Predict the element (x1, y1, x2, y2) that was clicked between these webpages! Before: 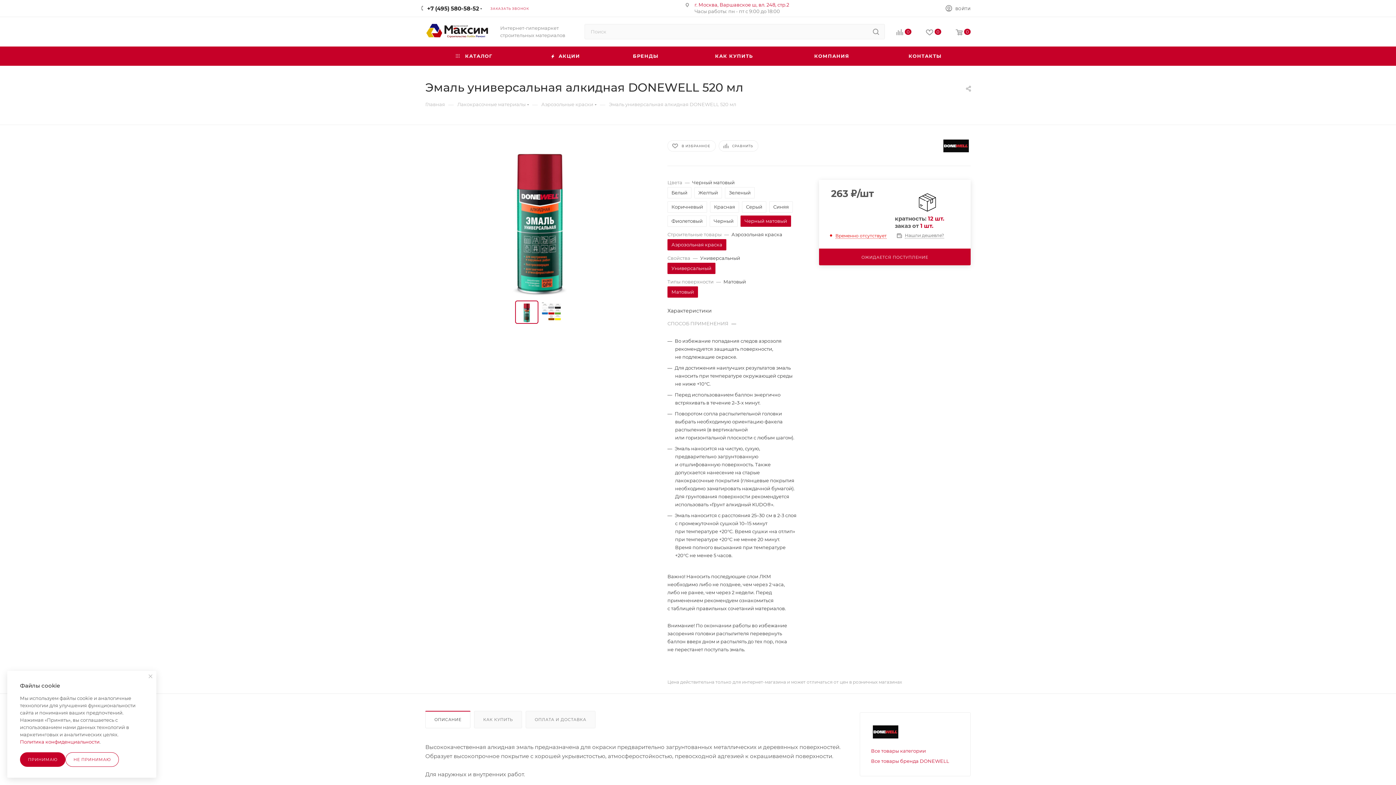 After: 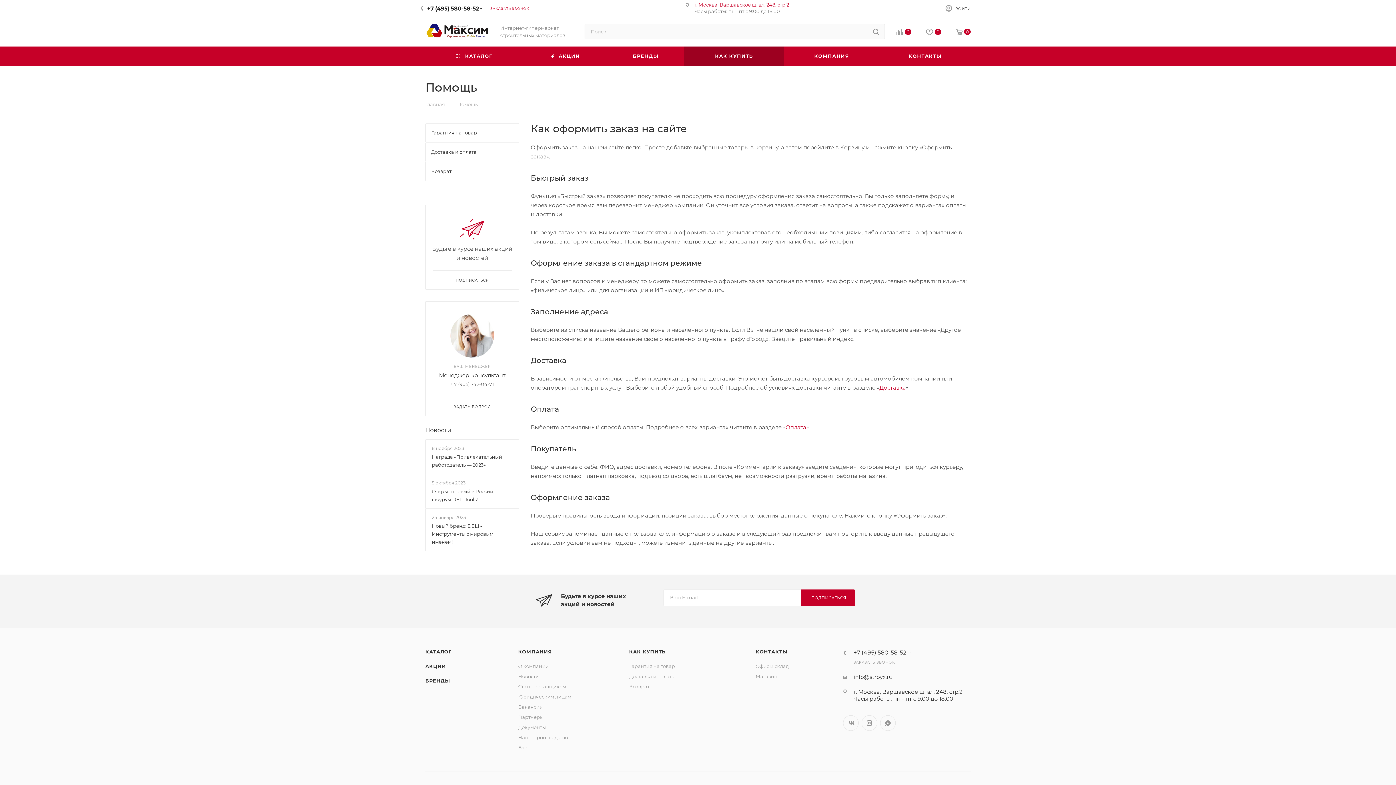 Action: bbox: (684, 46, 784, 65) label: КАК КУПИТЬ